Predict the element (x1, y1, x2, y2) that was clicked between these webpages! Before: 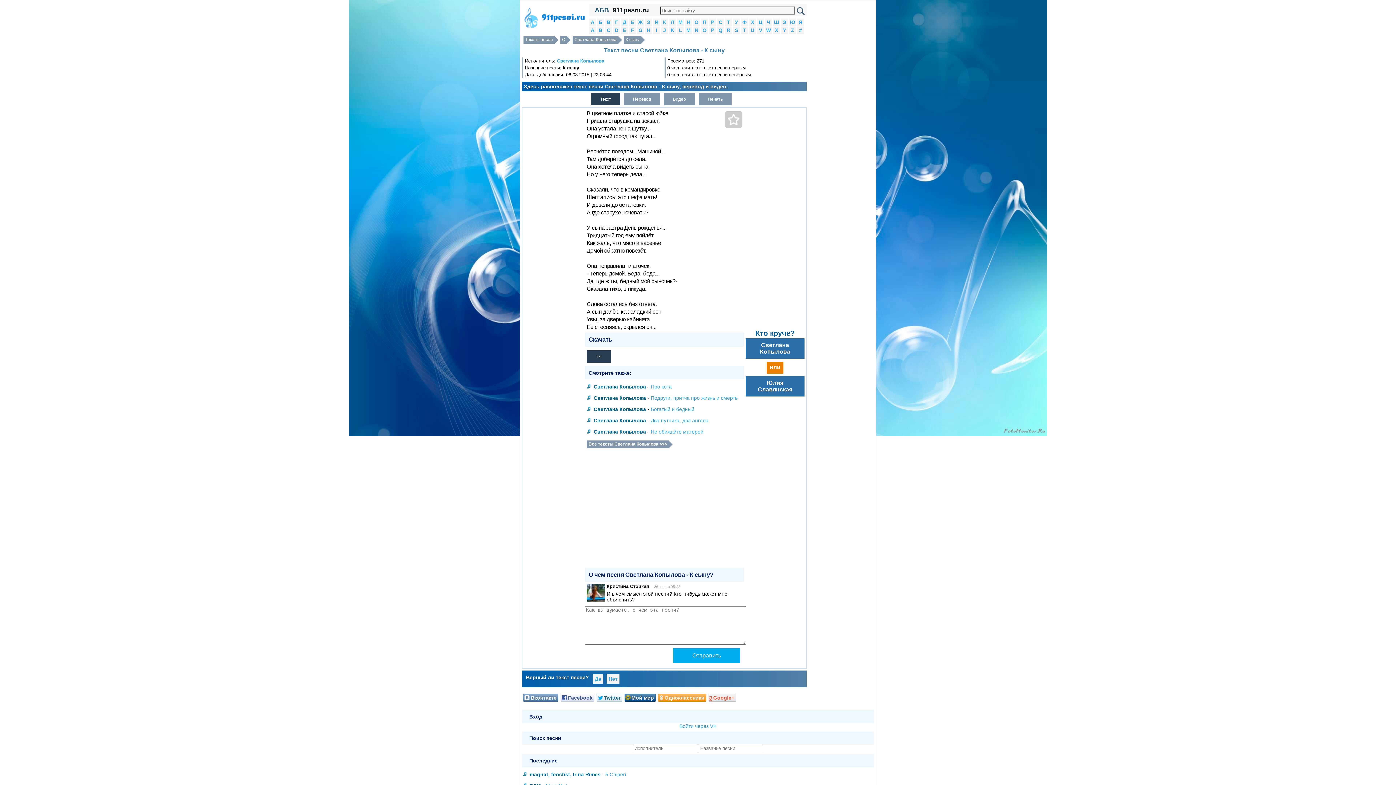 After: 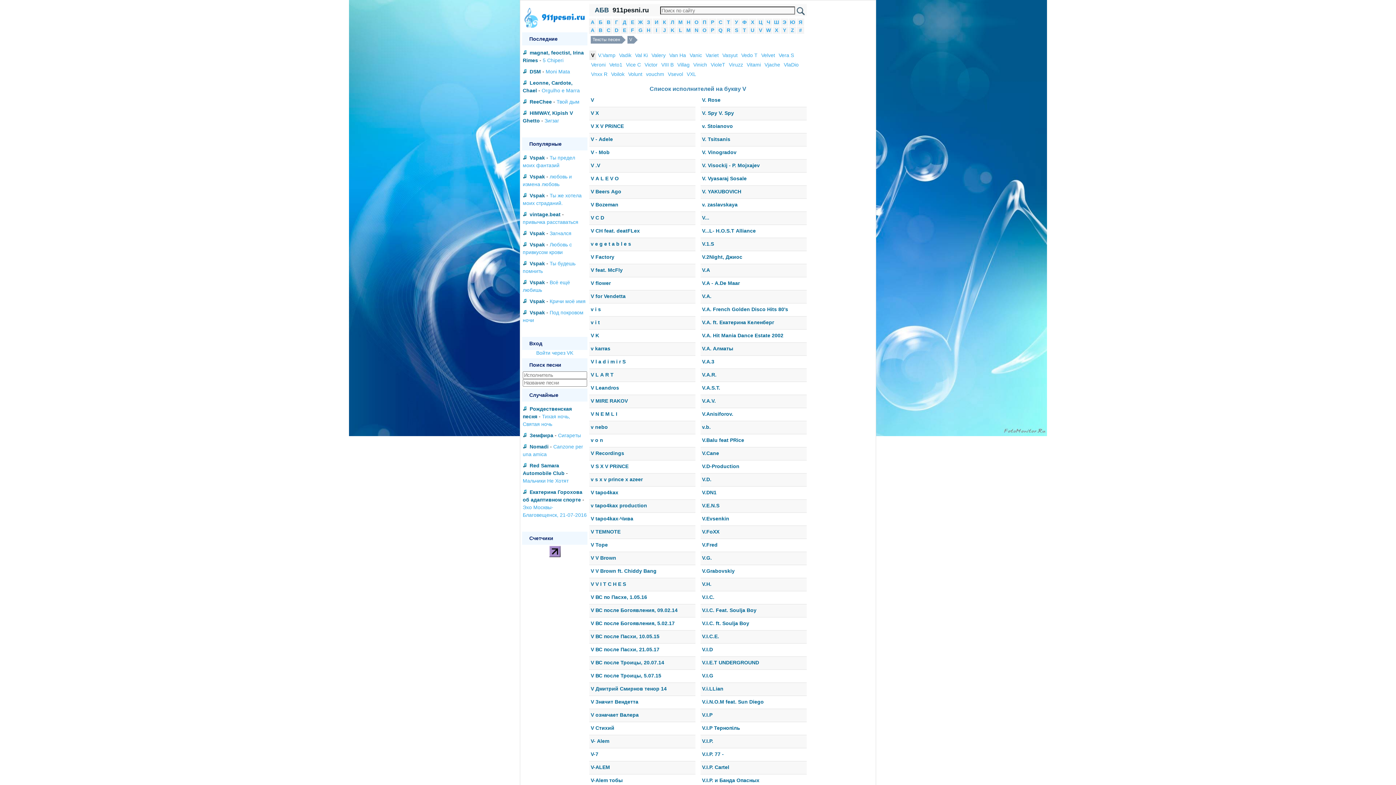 Action: label: V bbox: (759, 27, 762, 33)